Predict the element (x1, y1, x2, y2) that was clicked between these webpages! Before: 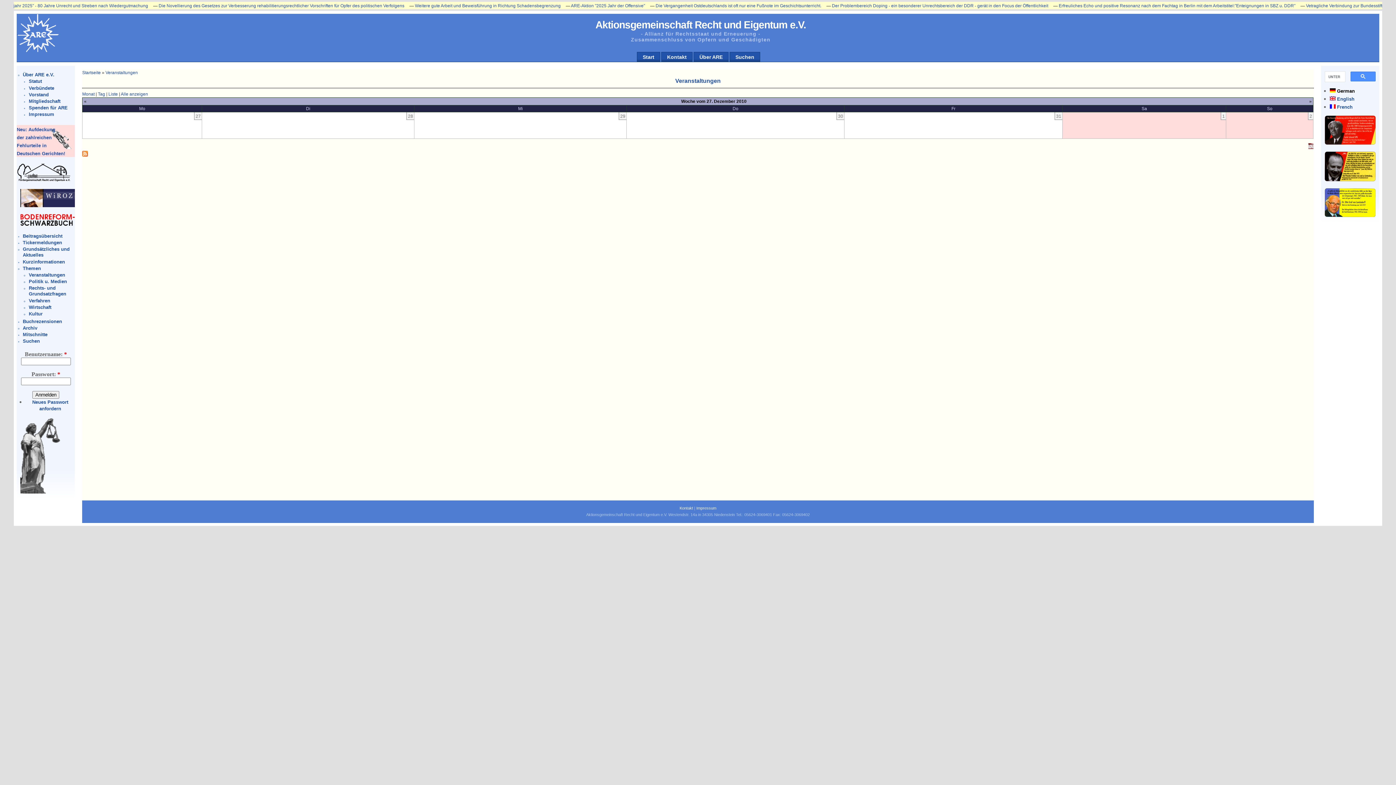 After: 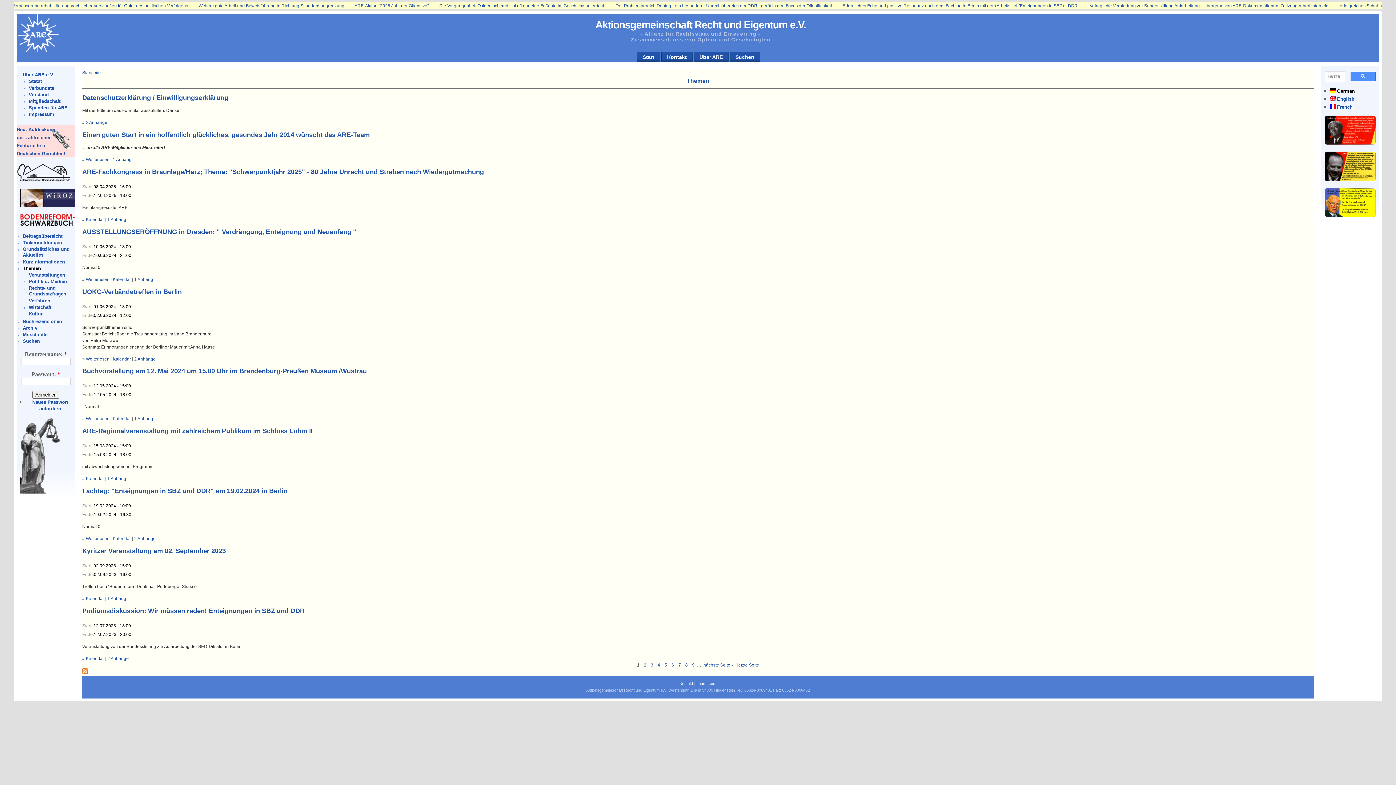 Action: label: Themen bbox: (22, 265, 40, 271)